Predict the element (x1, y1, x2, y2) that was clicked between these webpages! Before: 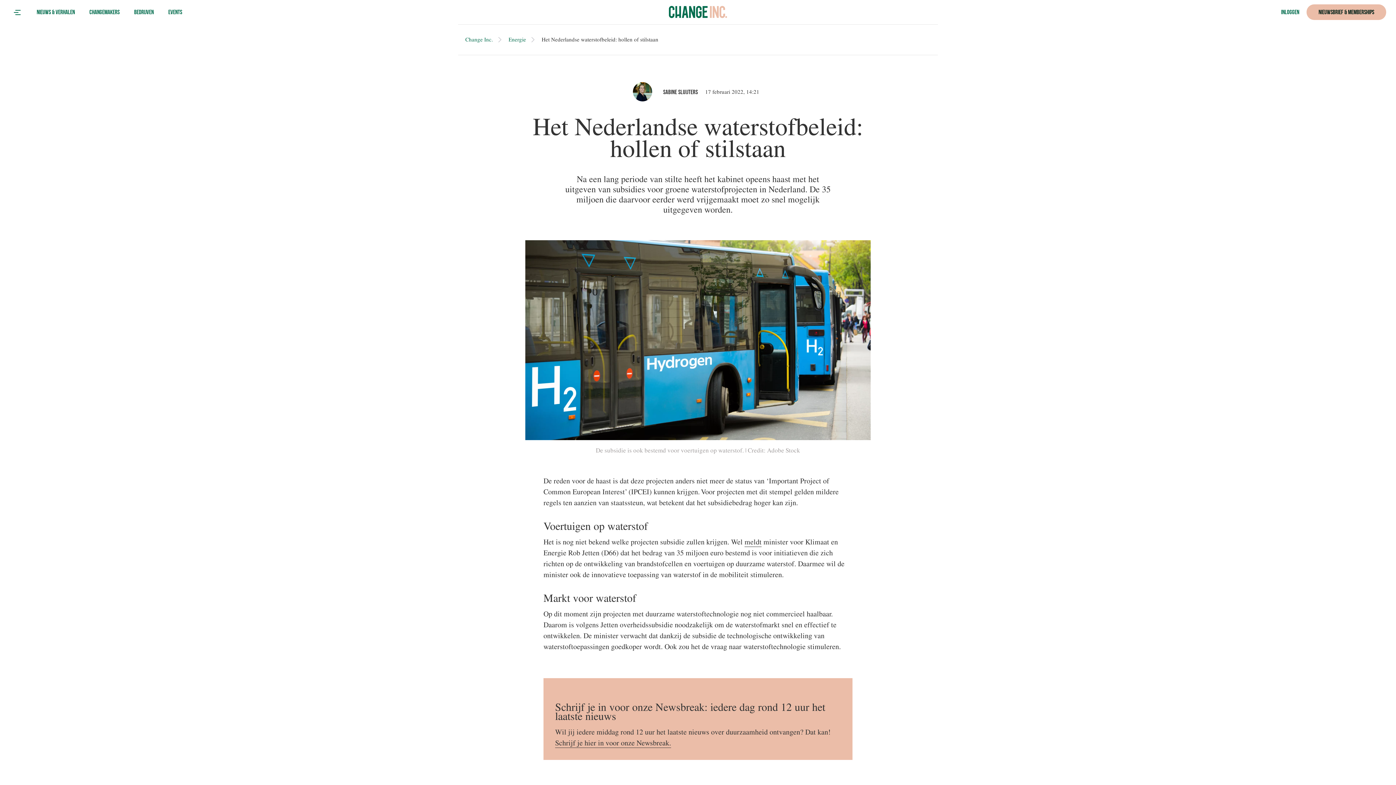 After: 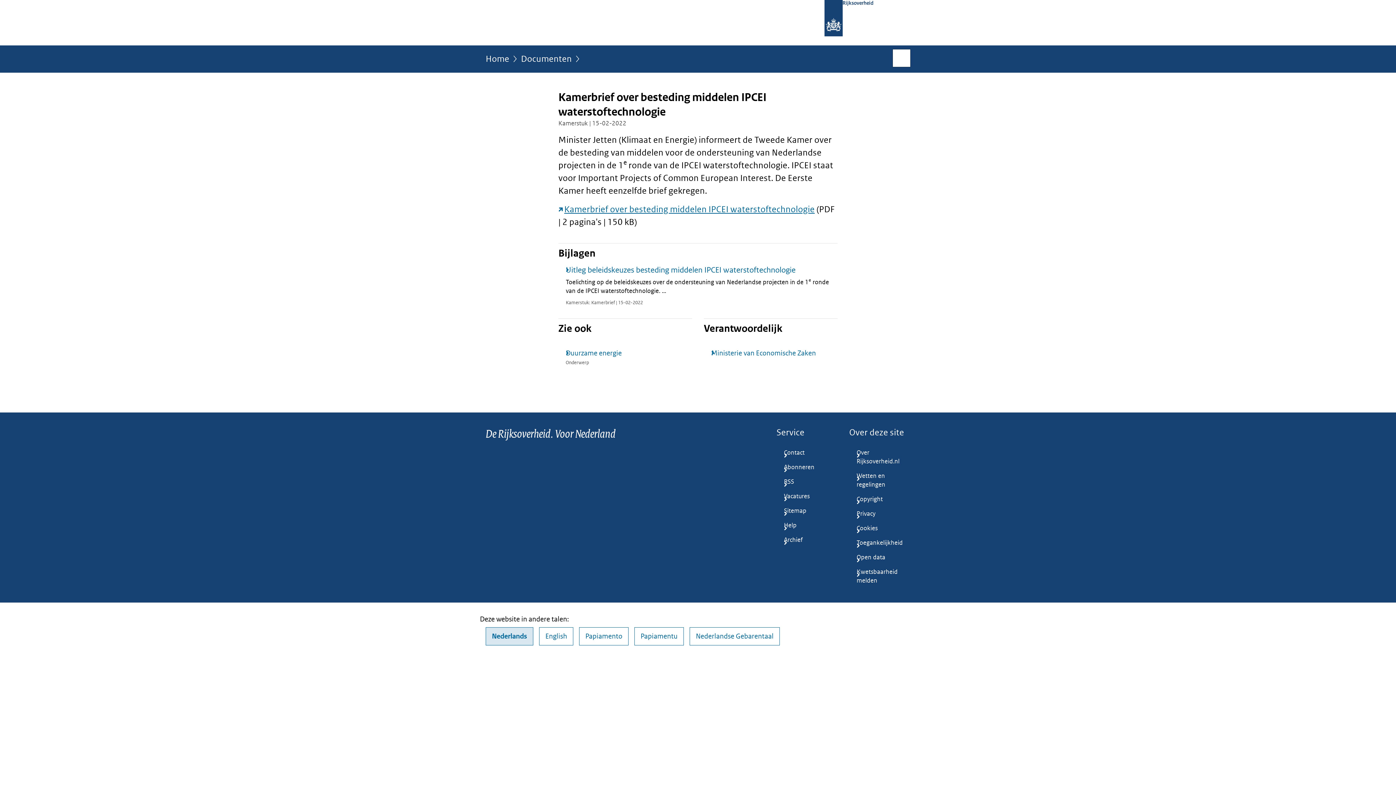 Action: bbox: (744, 538, 761, 547) label: meldt